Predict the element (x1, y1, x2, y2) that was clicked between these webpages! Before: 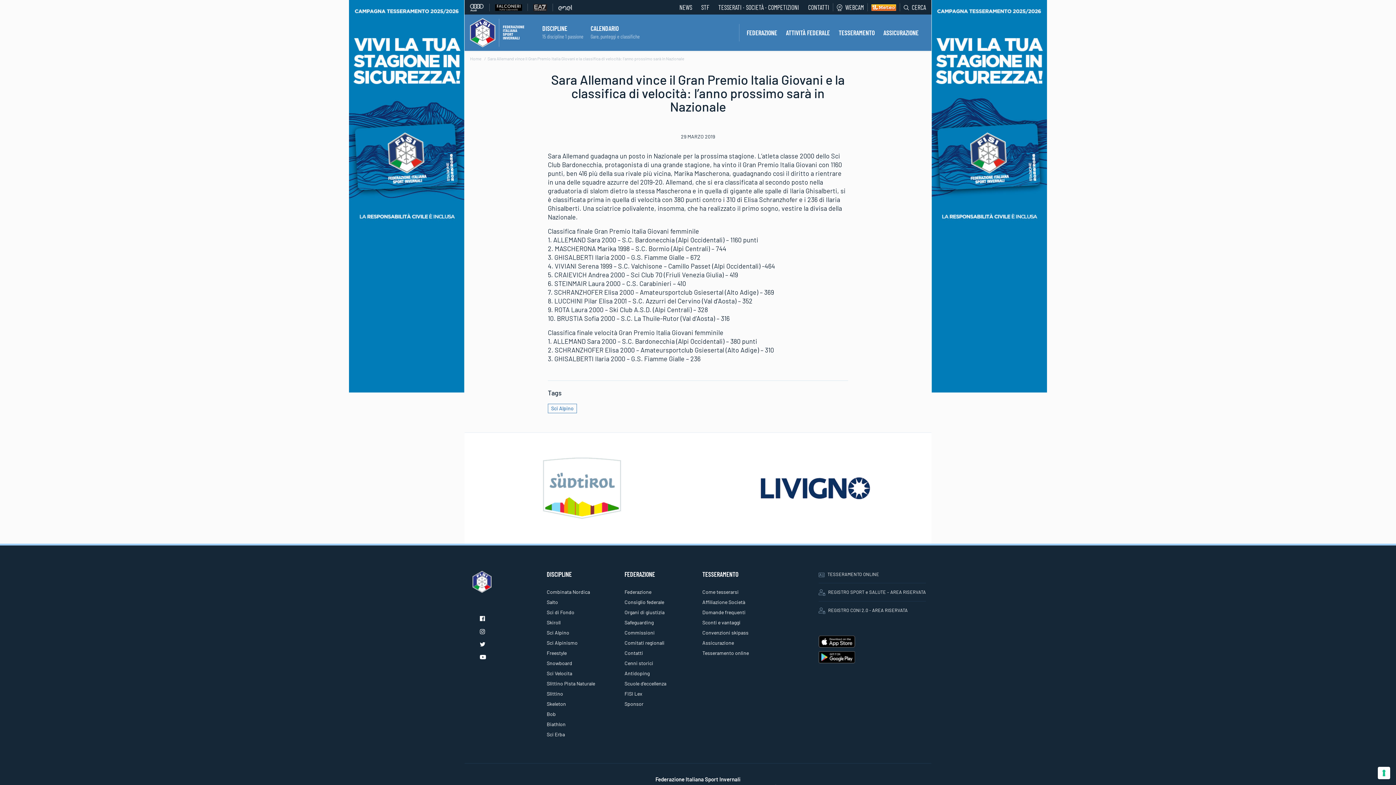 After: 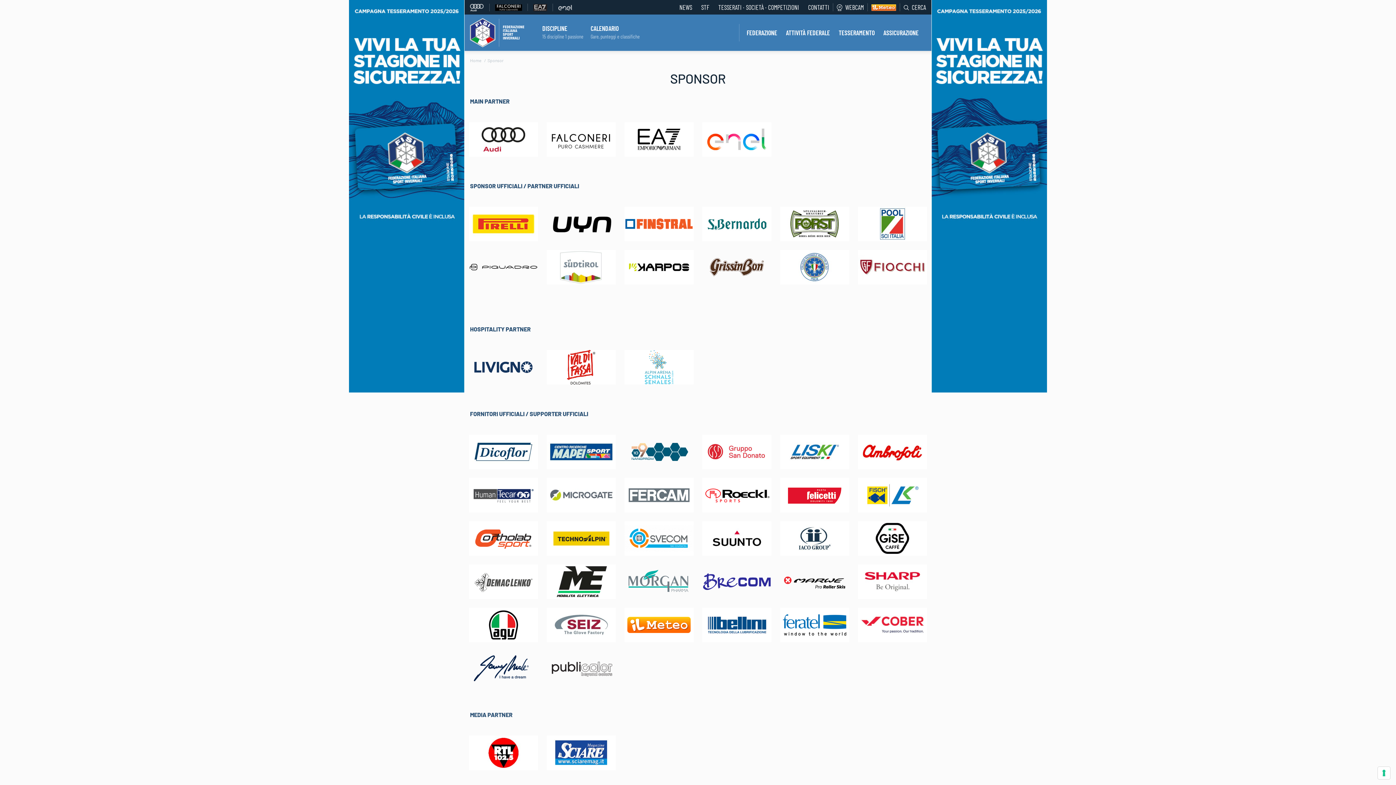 Action: label: Sponsor bbox: (624, 699, 693, 709)